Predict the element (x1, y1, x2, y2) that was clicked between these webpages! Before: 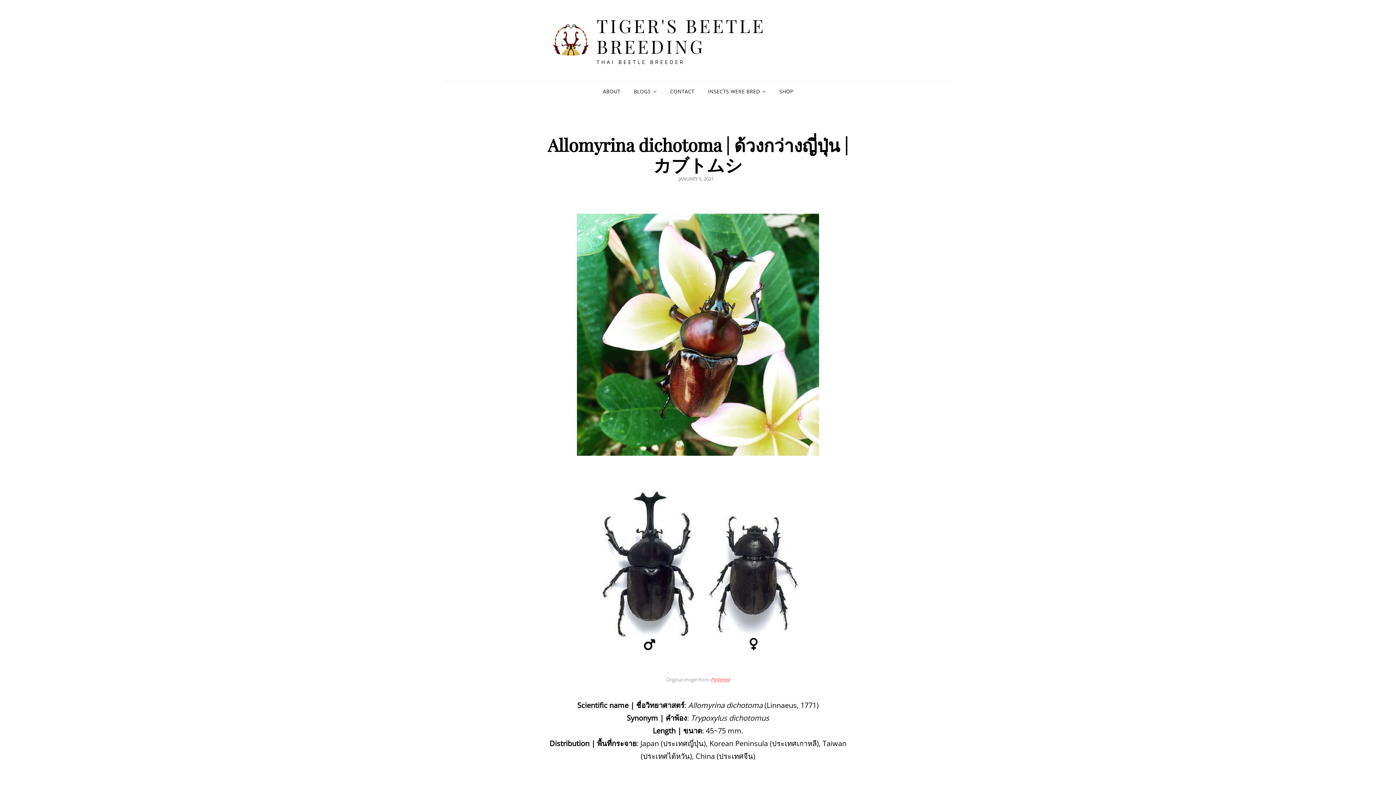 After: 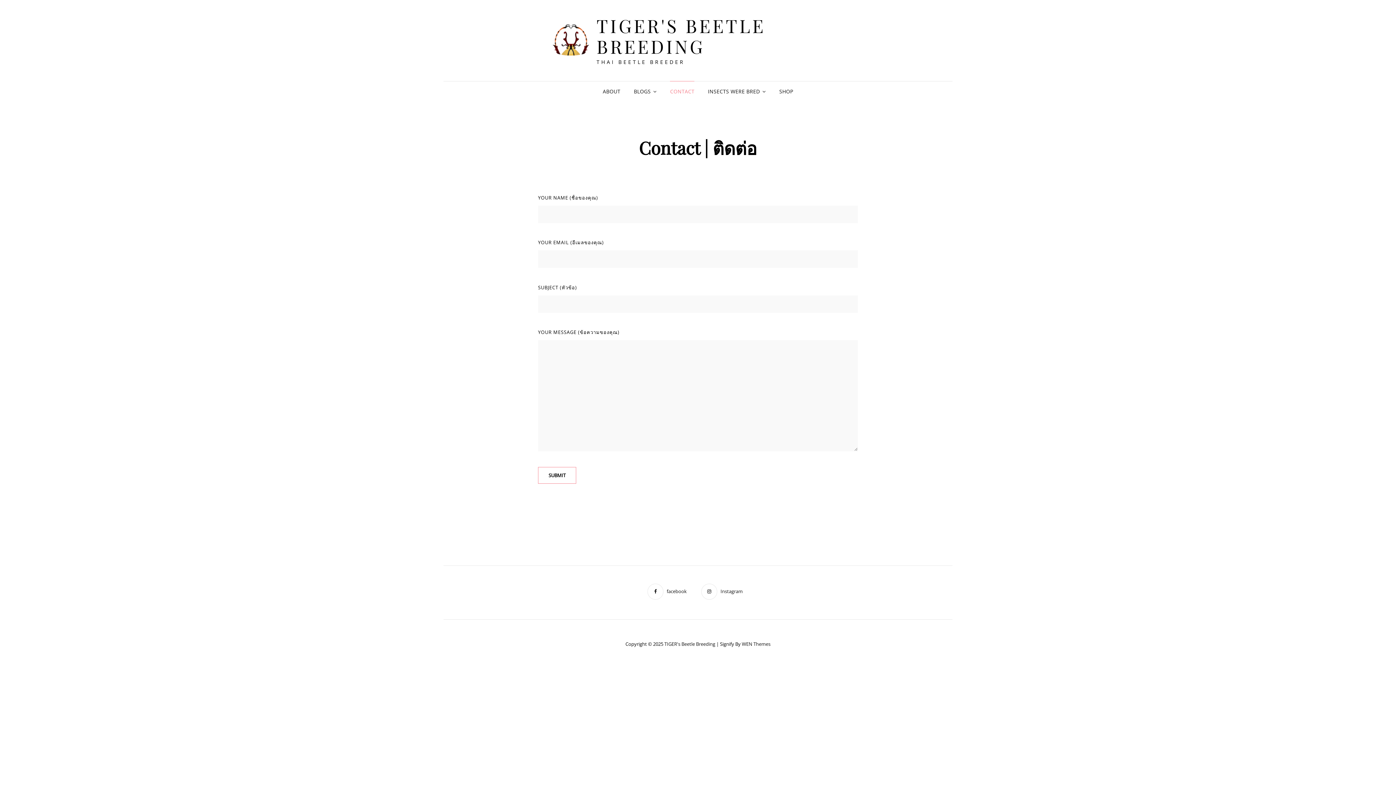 Action: label: CONTACT bbox: (664, 81, 700, 101)